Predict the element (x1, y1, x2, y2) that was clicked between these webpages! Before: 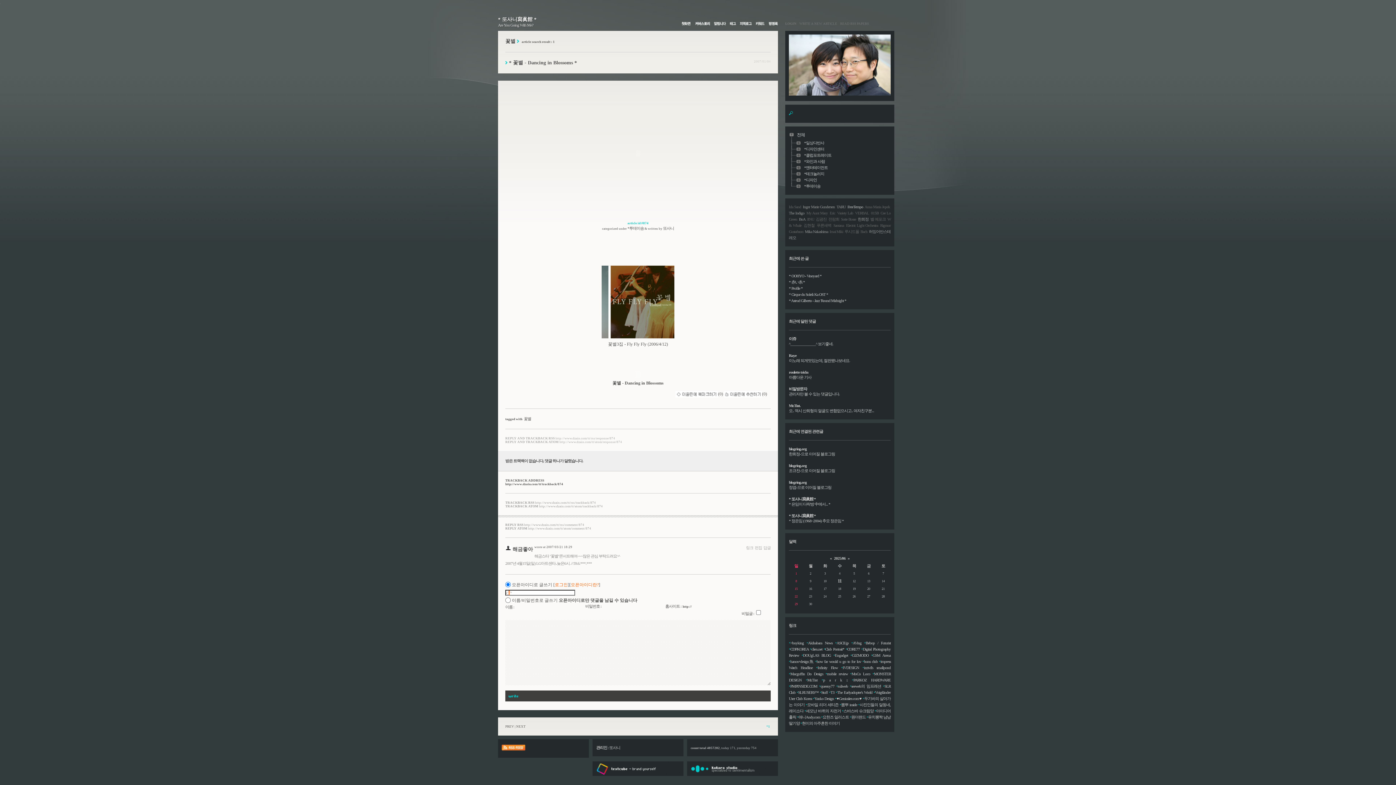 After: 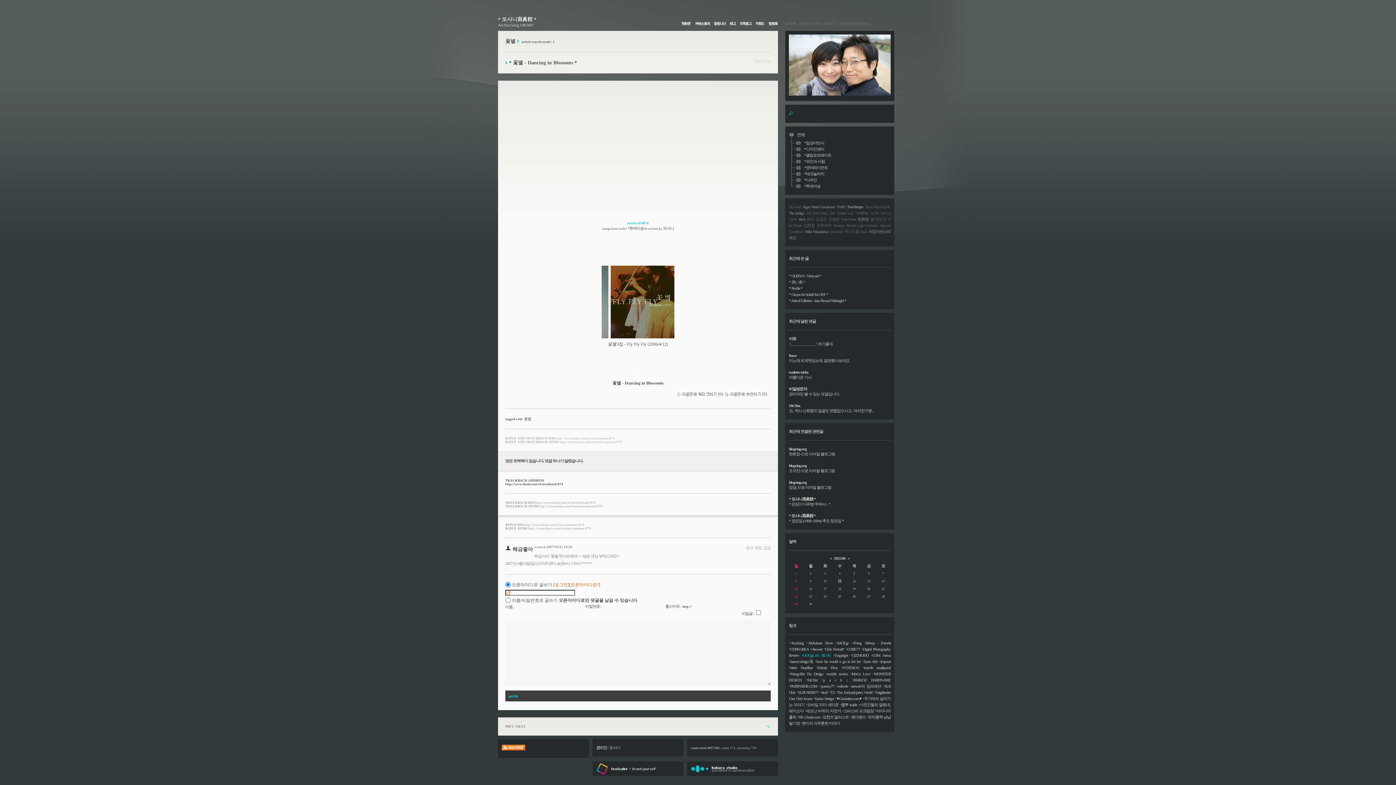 Action: bbox: (803, 653, 831, 657) label: DOUgLAS BLOG